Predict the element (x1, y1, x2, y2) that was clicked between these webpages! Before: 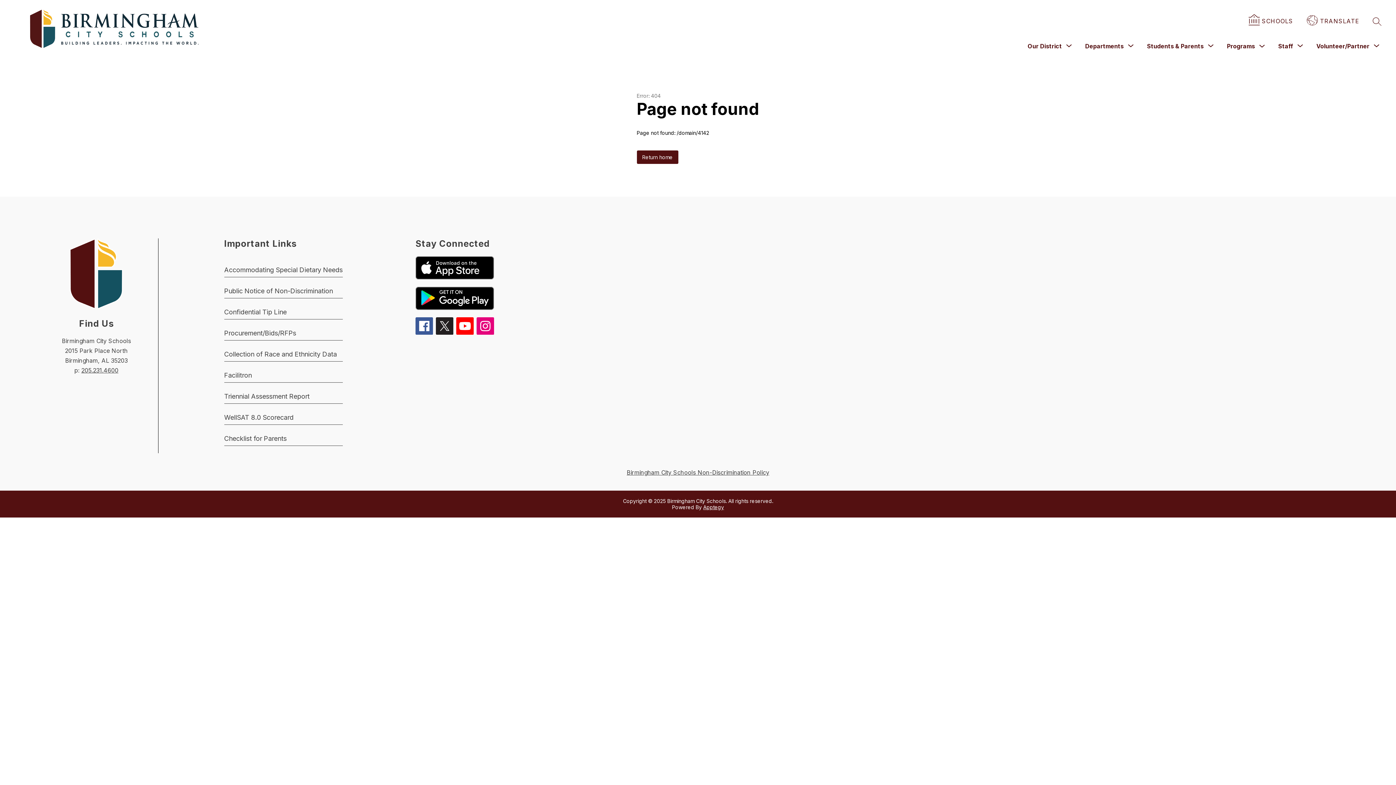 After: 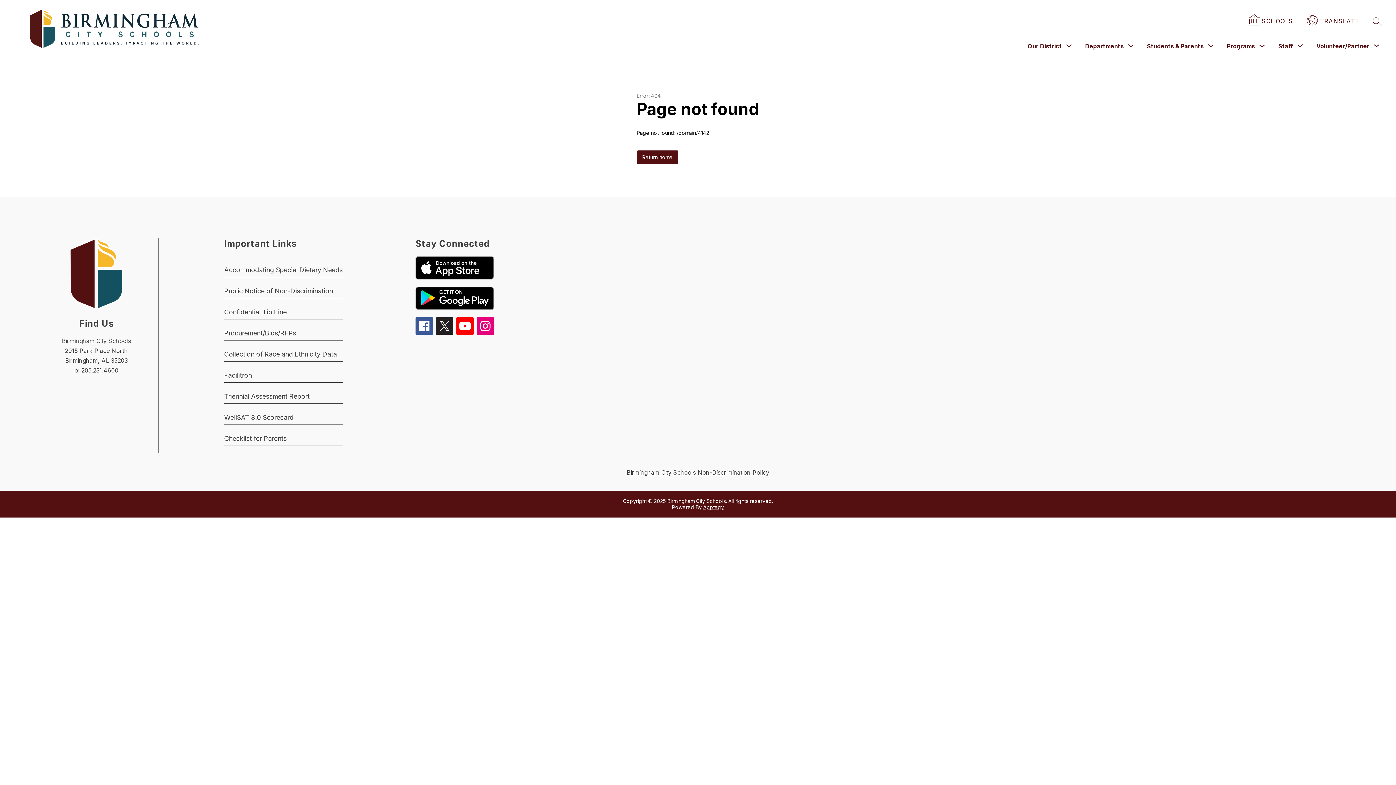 Action: bbox: (703, 504, 724, 510) label: Apptegy
Visit us to learn more